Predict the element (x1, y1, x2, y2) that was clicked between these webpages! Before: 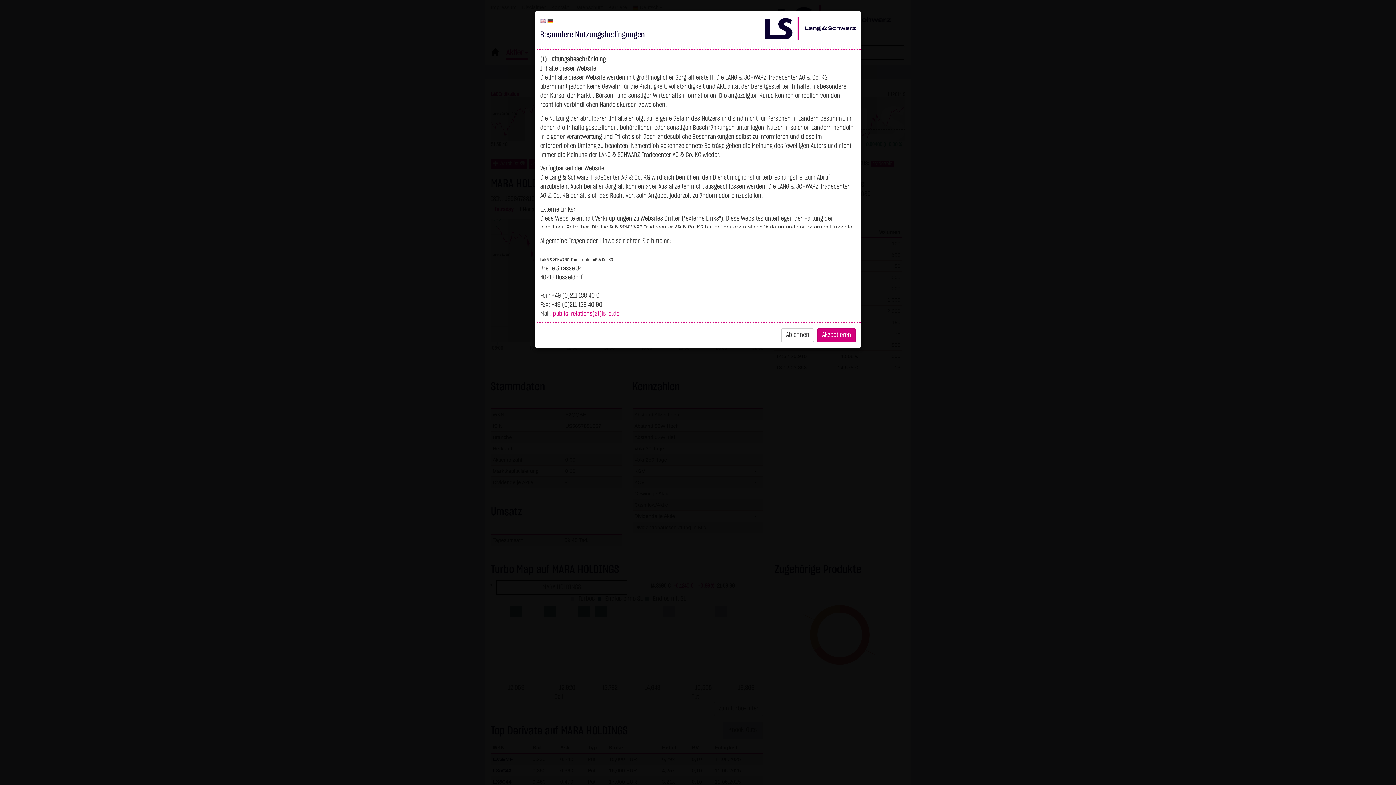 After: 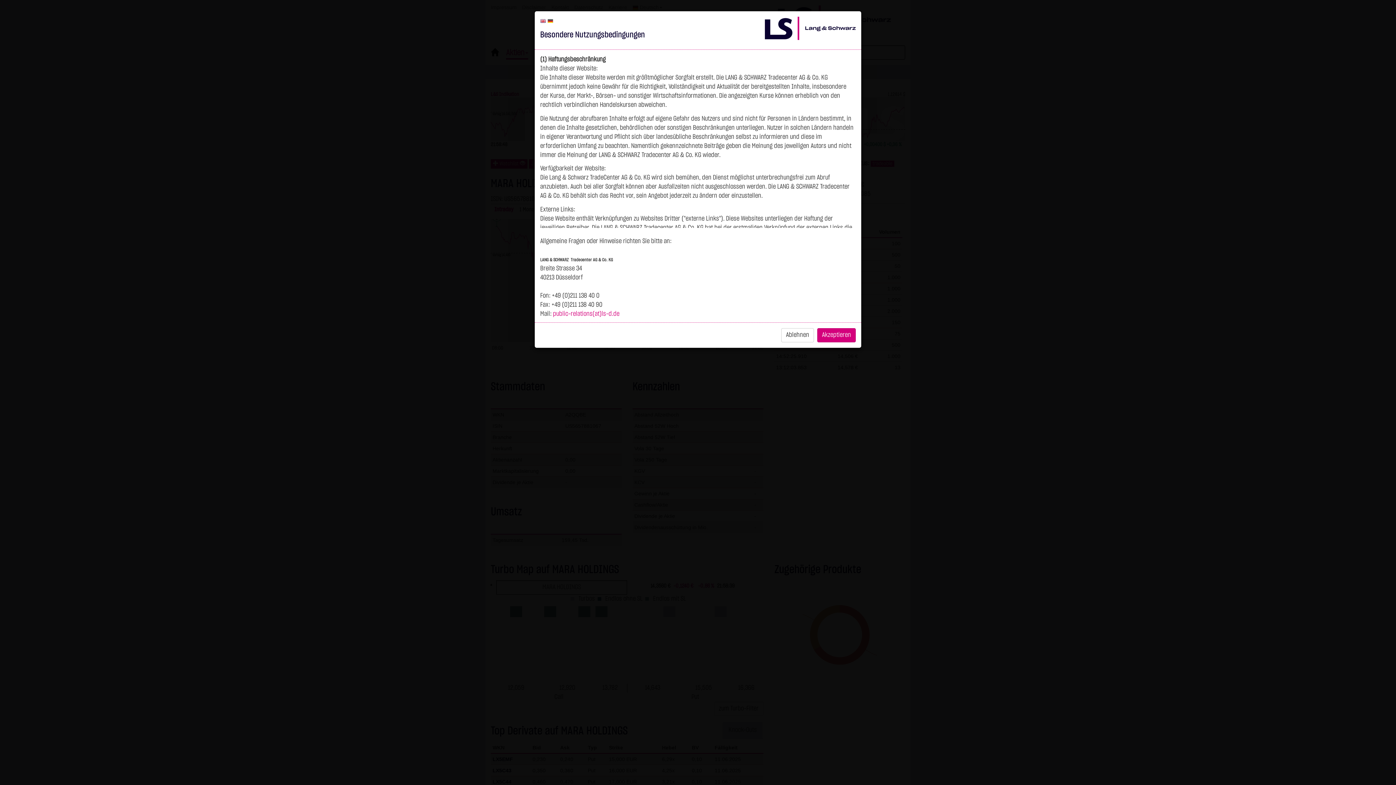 Action: bbox: (547, 17, 554, 22)